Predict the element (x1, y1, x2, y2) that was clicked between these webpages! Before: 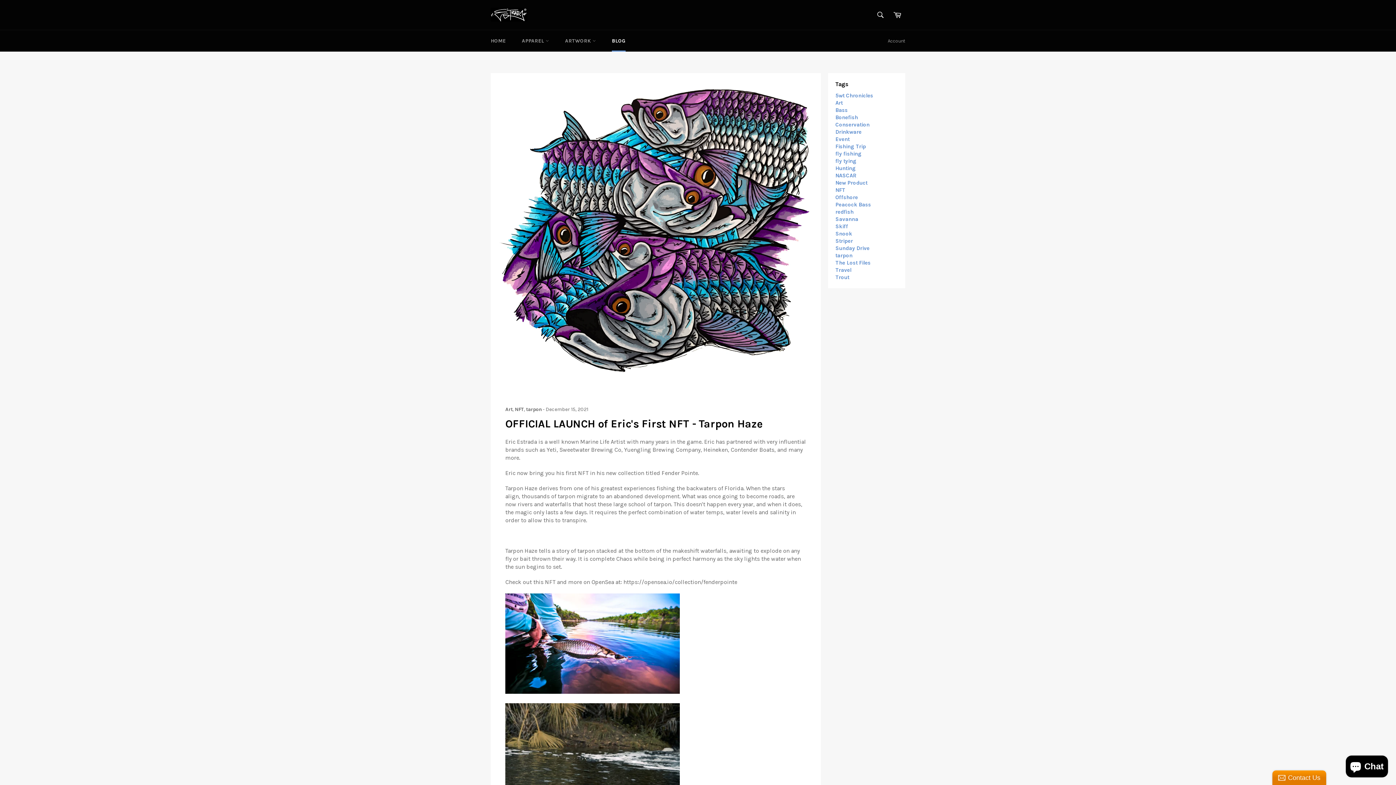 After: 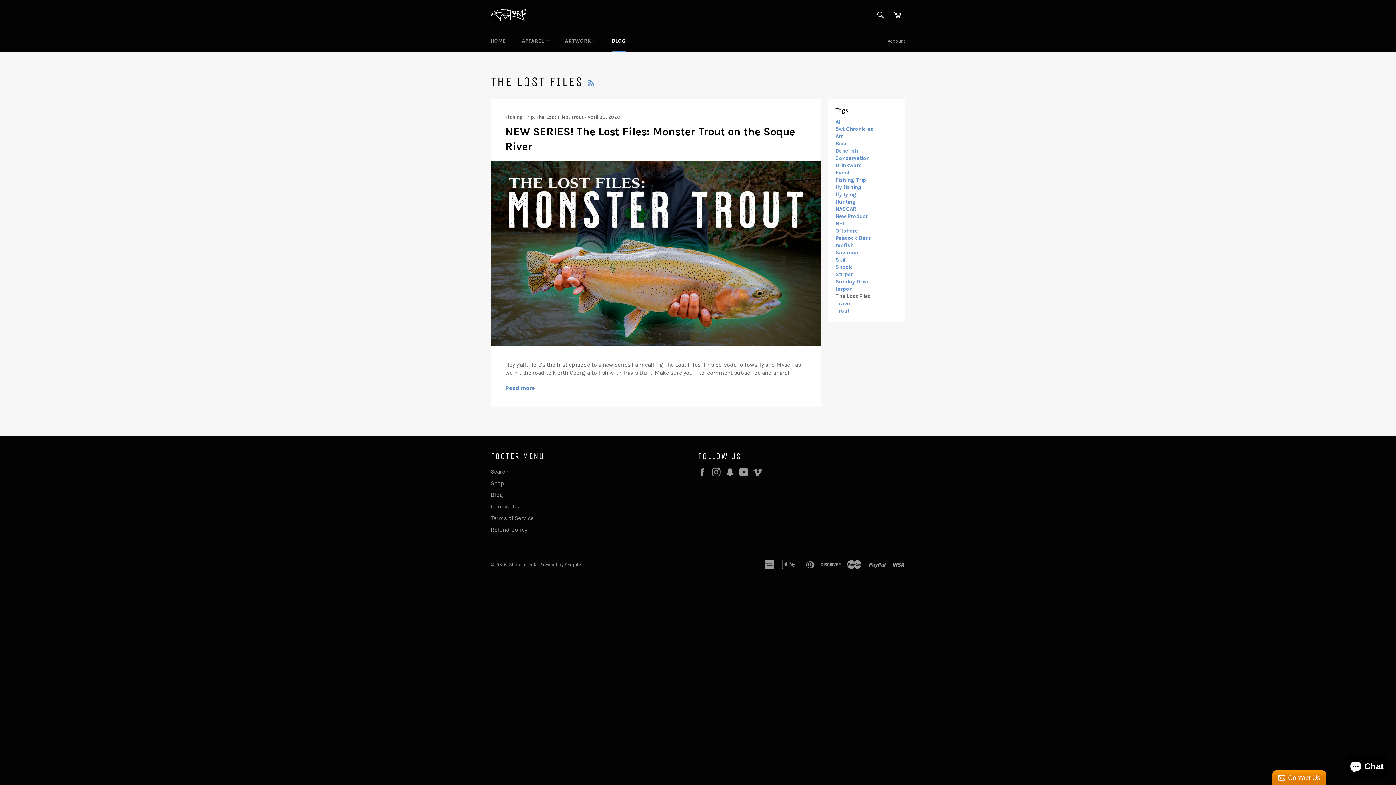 Action: bbox: (835, 259, 870, 266) label: The Lost Files